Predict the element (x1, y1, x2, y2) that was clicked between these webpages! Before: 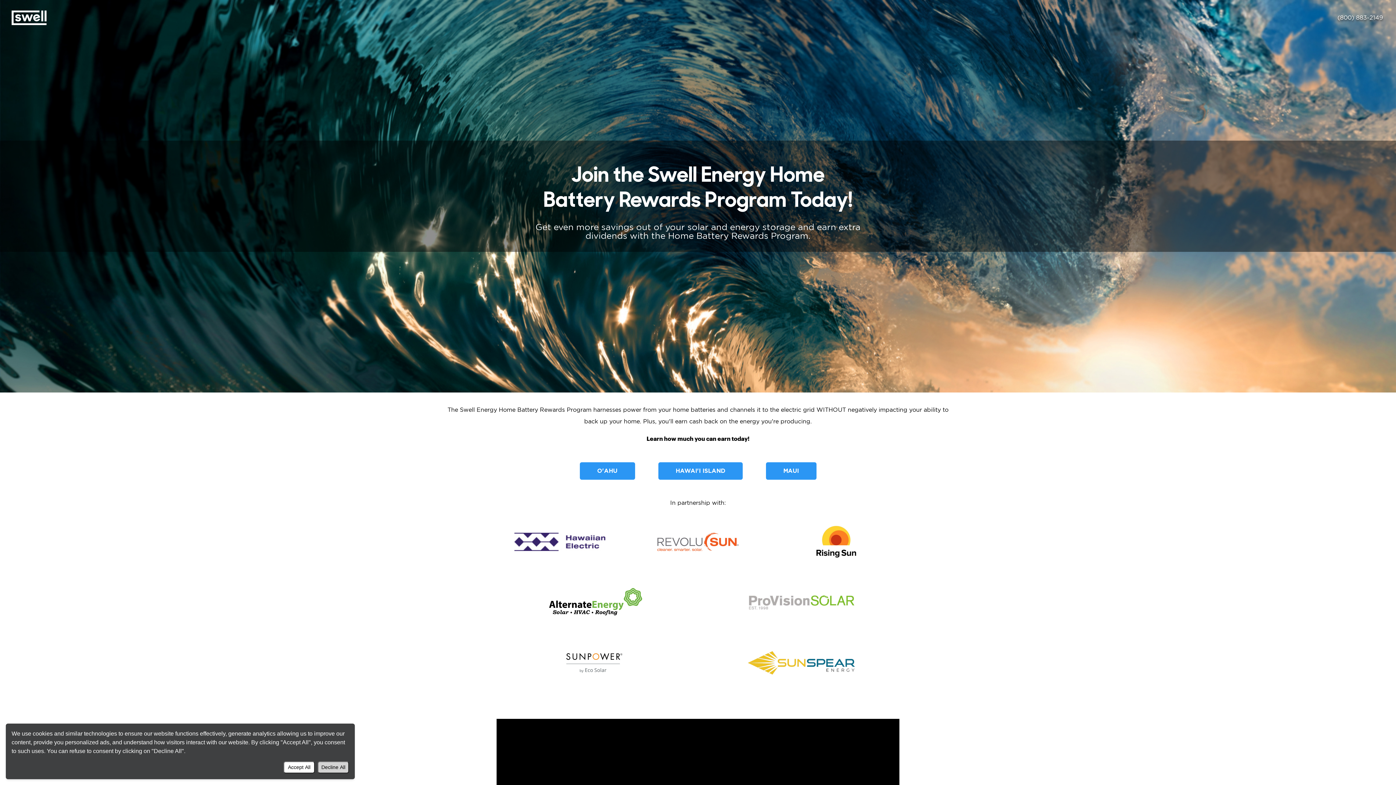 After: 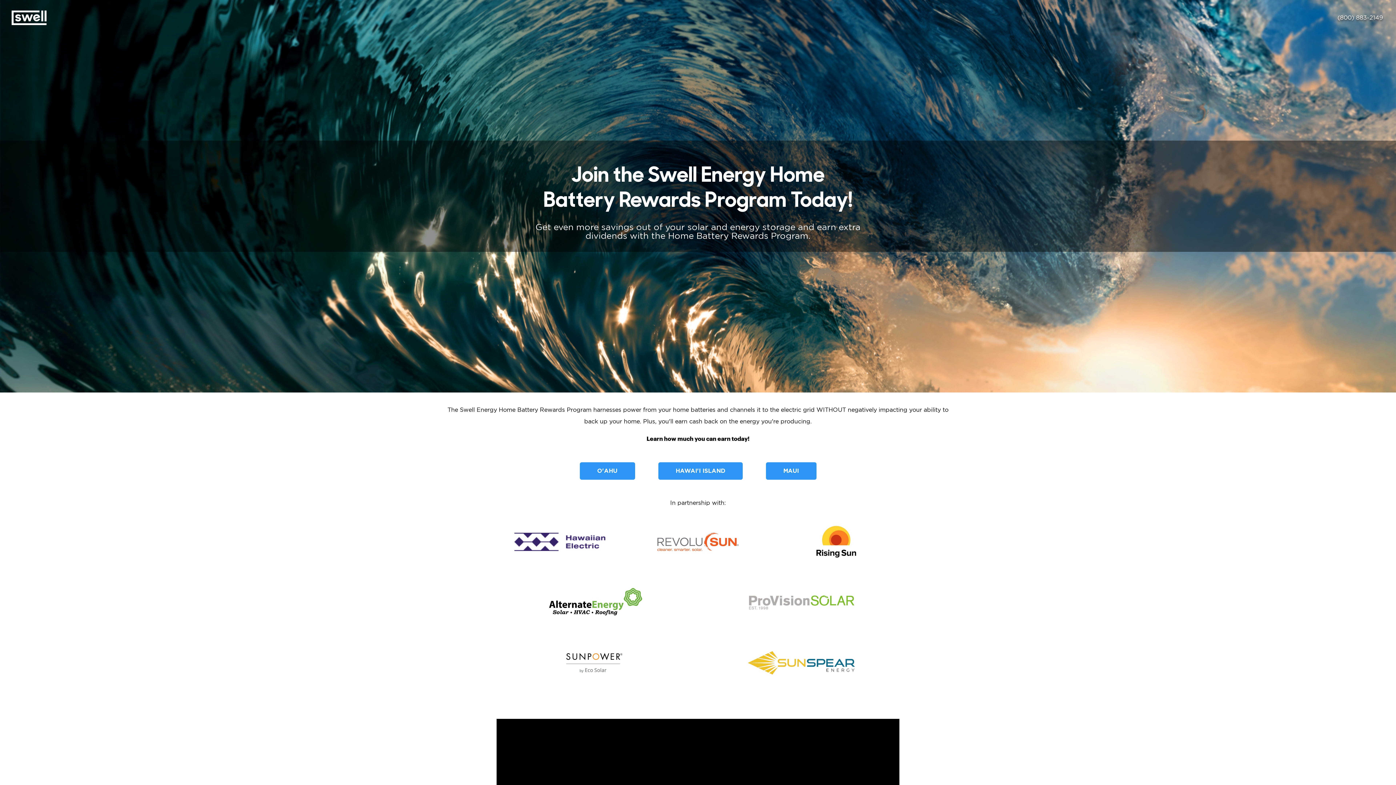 Action: bbox: (283, 761, 314, 773) label: Accept All